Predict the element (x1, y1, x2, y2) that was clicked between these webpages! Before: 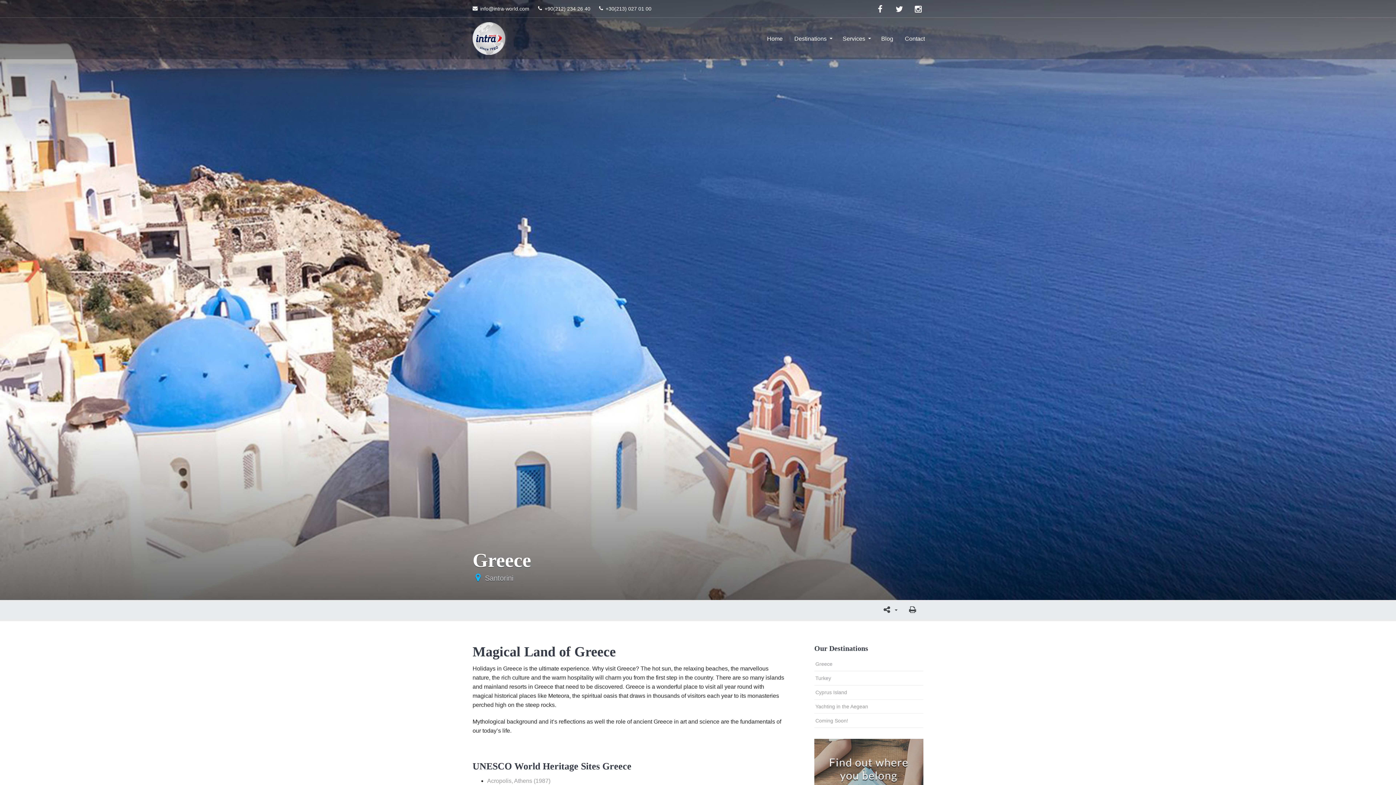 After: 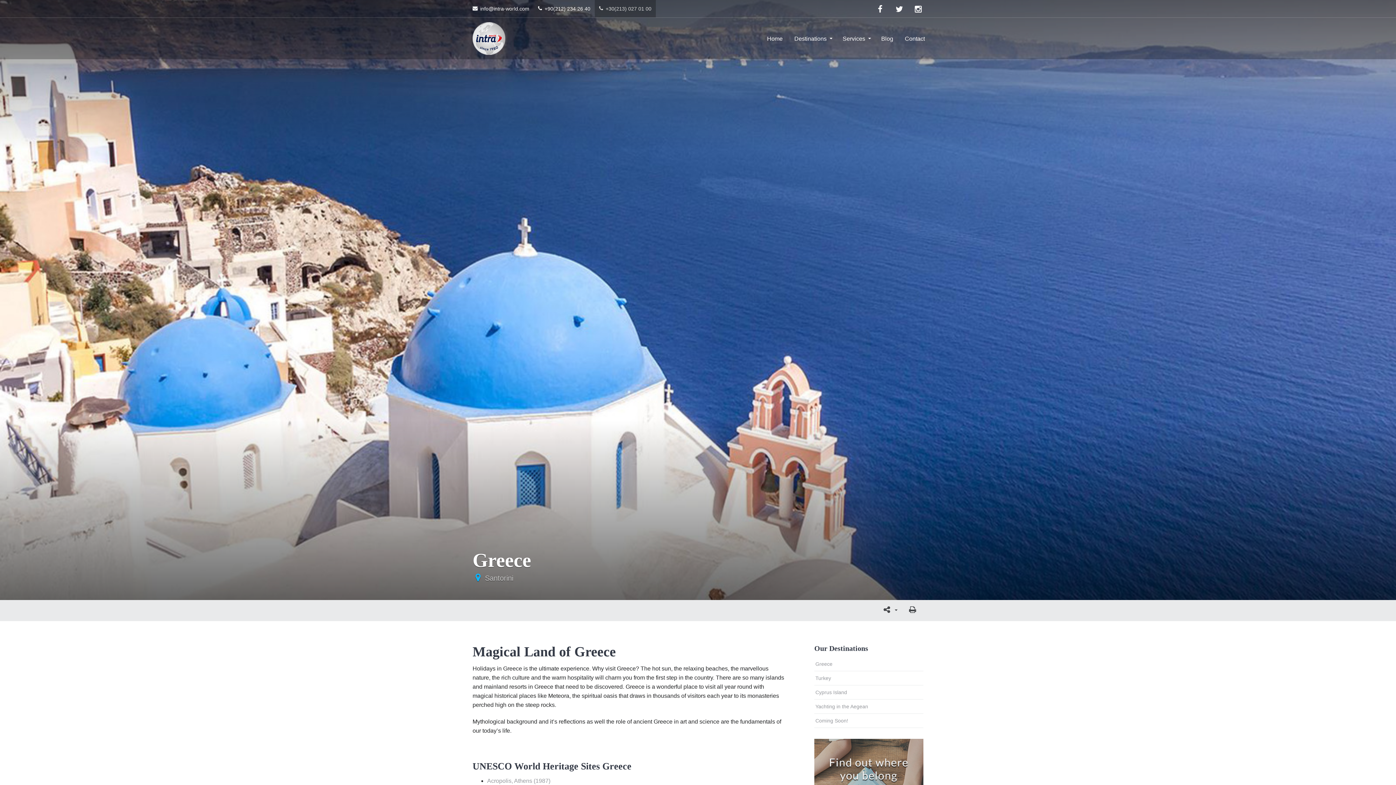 Action: label: +30(213) 027 01 00 bbox: (594, 0, 656, 17)